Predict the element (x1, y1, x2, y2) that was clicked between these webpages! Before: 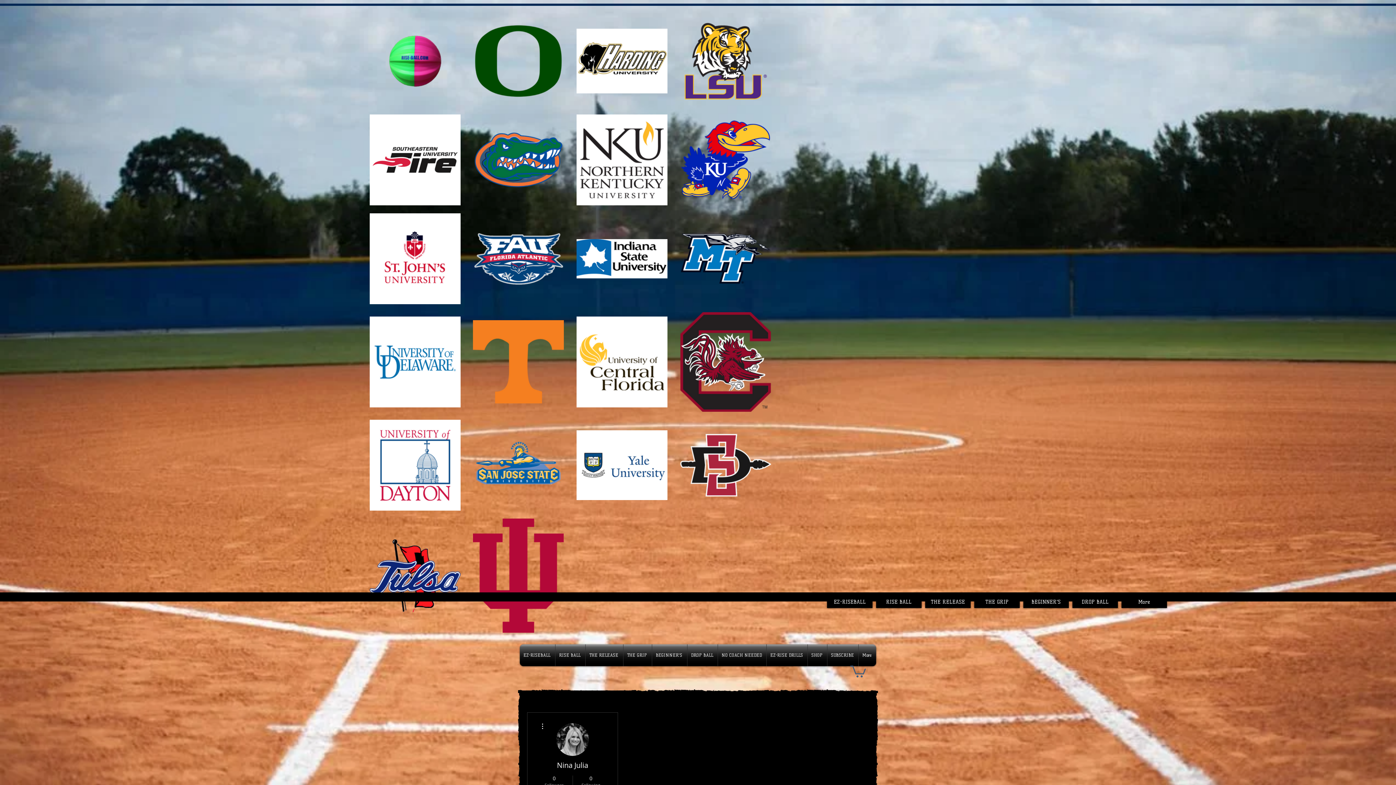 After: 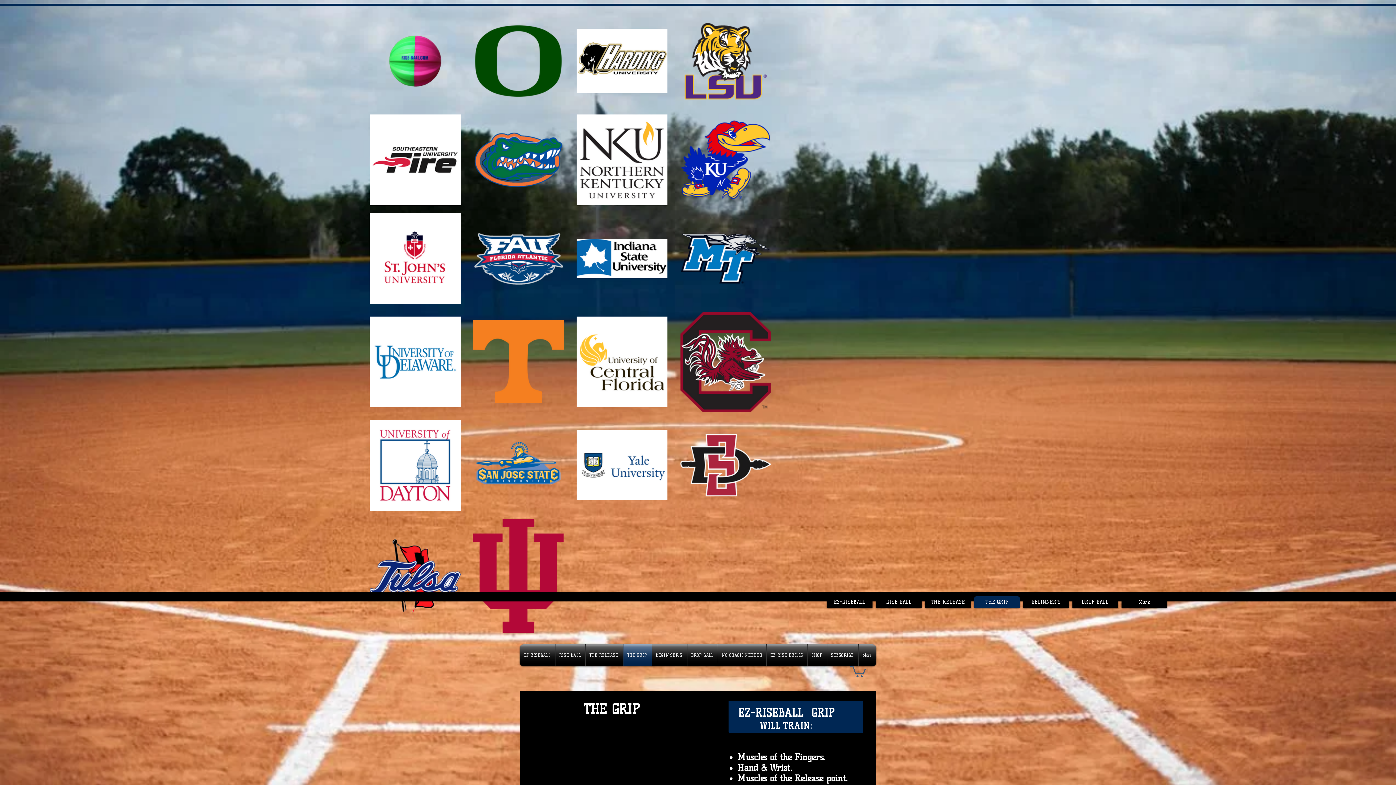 Action: bbox: (623, 644, 652, 666) label: THE GRIP